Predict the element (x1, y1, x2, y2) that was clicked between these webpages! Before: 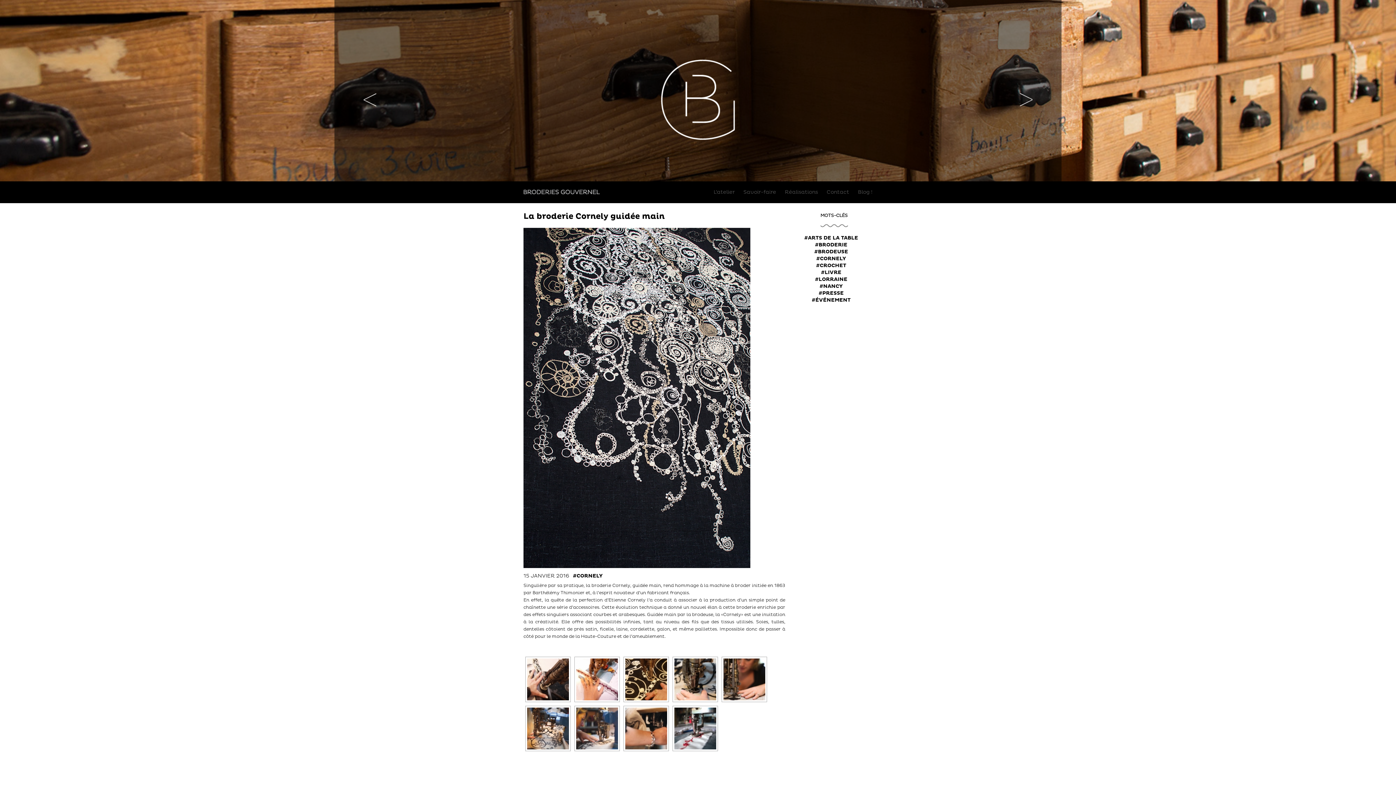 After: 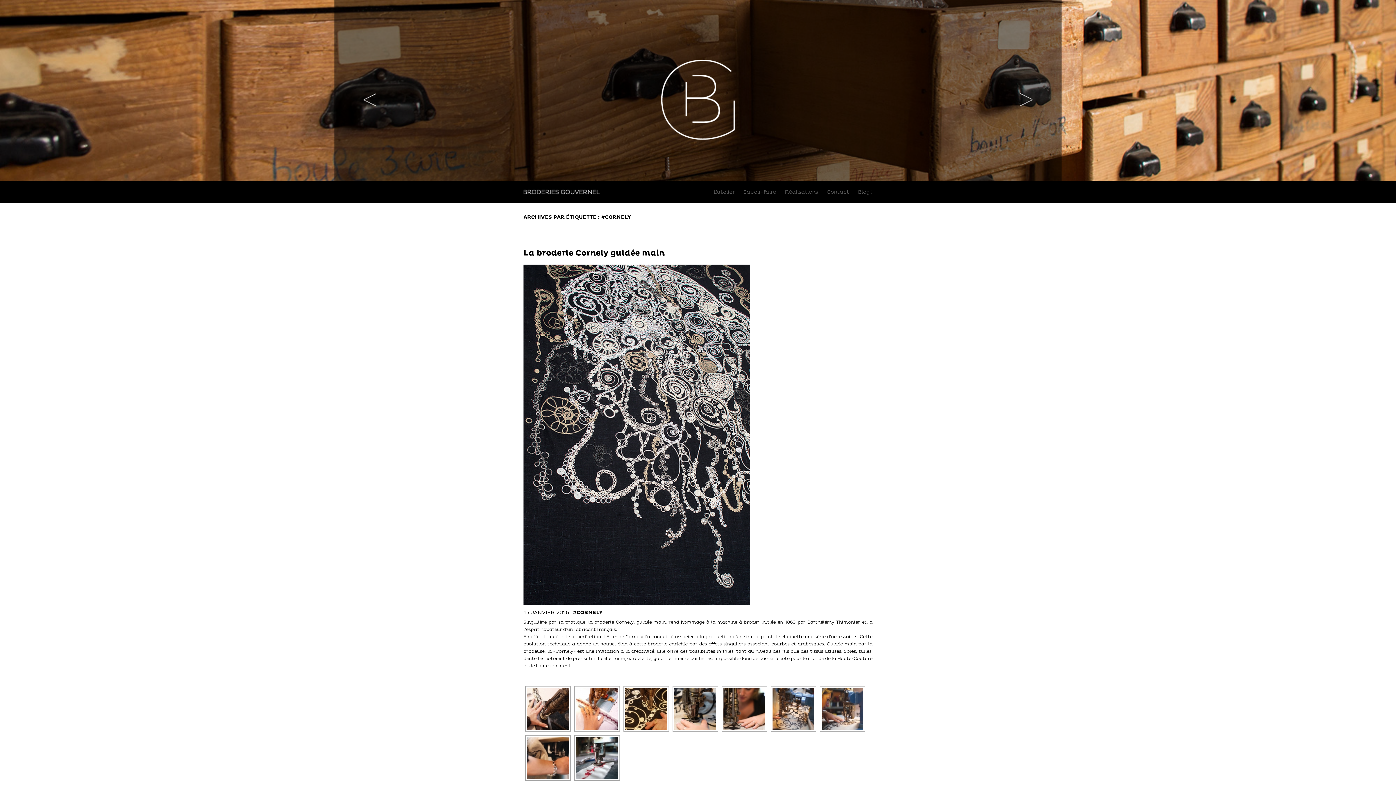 Action: label: #cornely (2 éléments) bbox: (795, 255, 866, 262)